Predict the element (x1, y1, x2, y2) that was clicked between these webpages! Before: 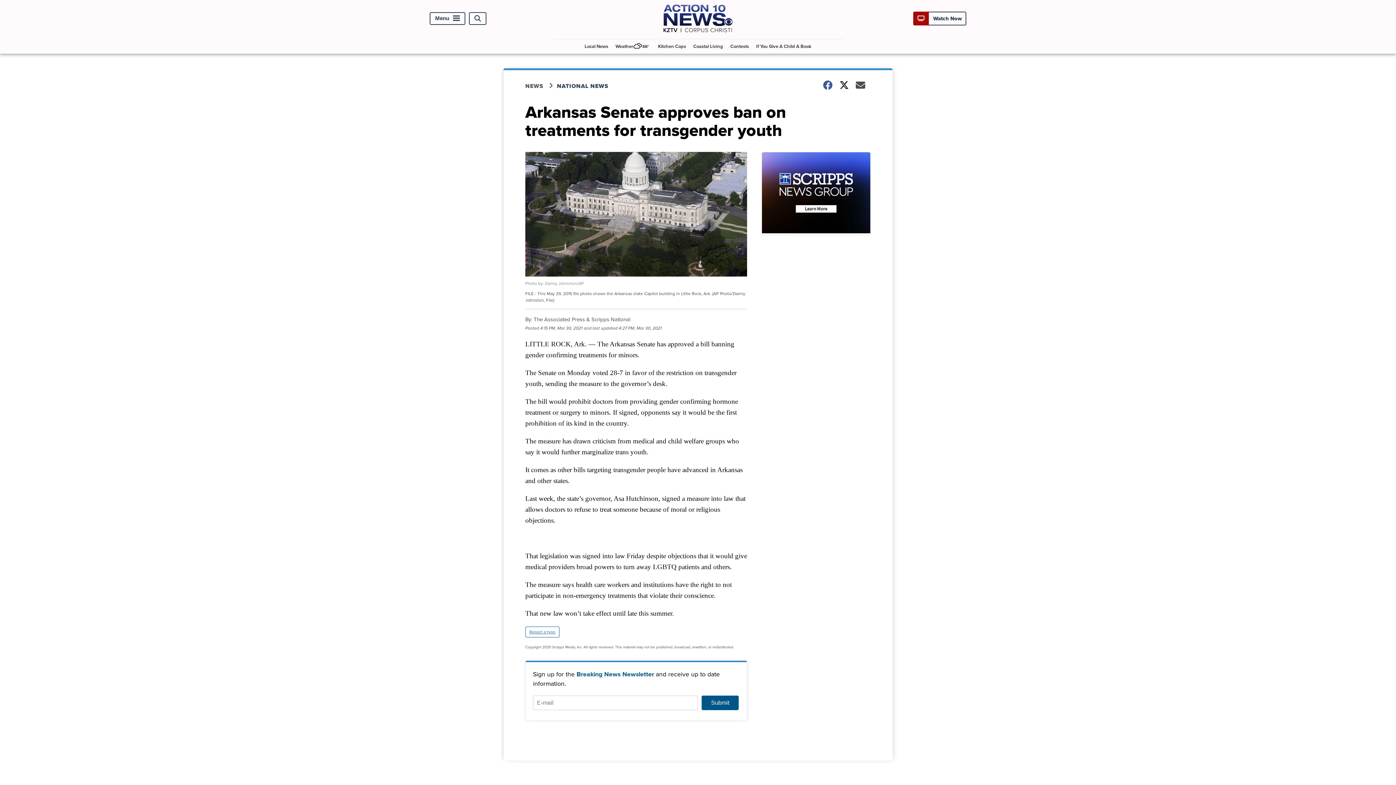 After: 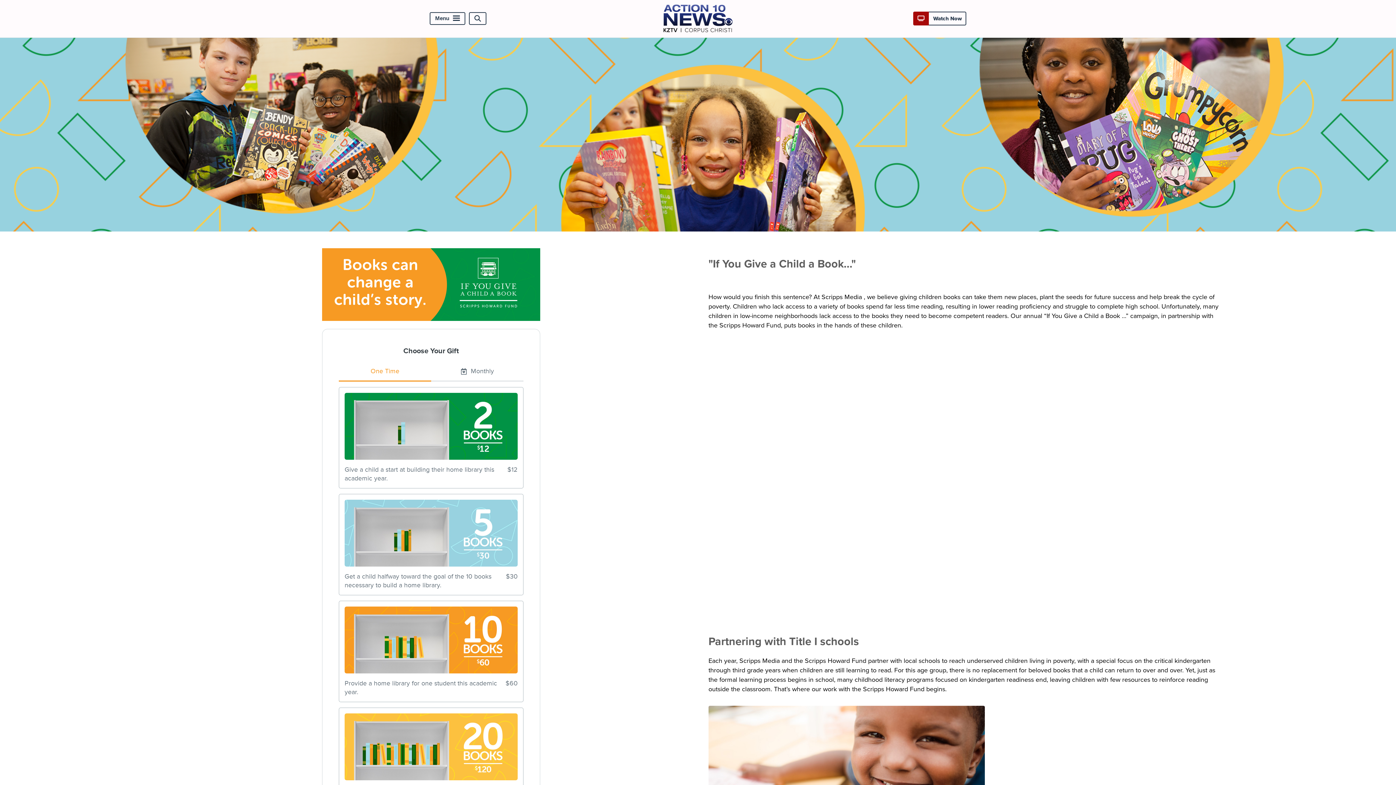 Action: label: If You Give A Child A Book bbox: (753, 39, 814, 53)